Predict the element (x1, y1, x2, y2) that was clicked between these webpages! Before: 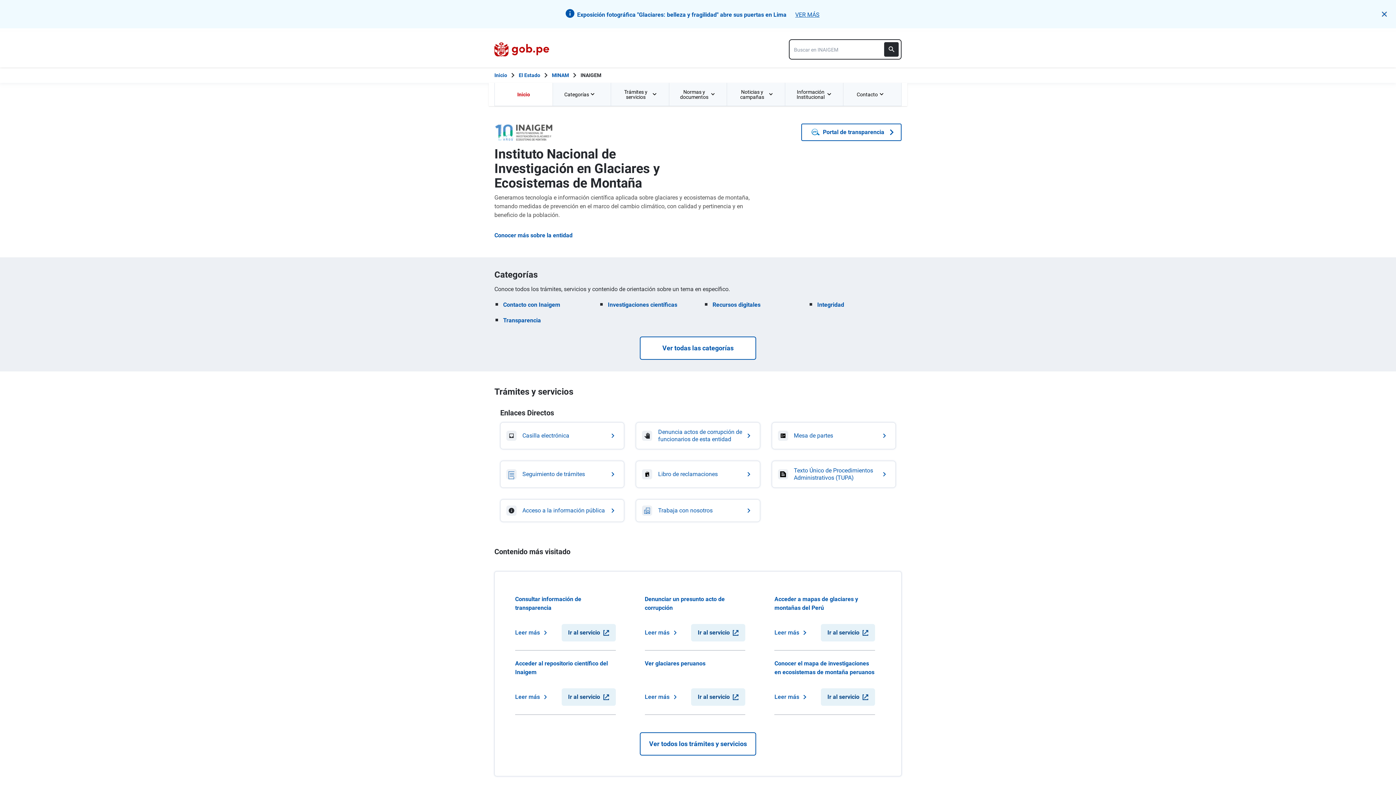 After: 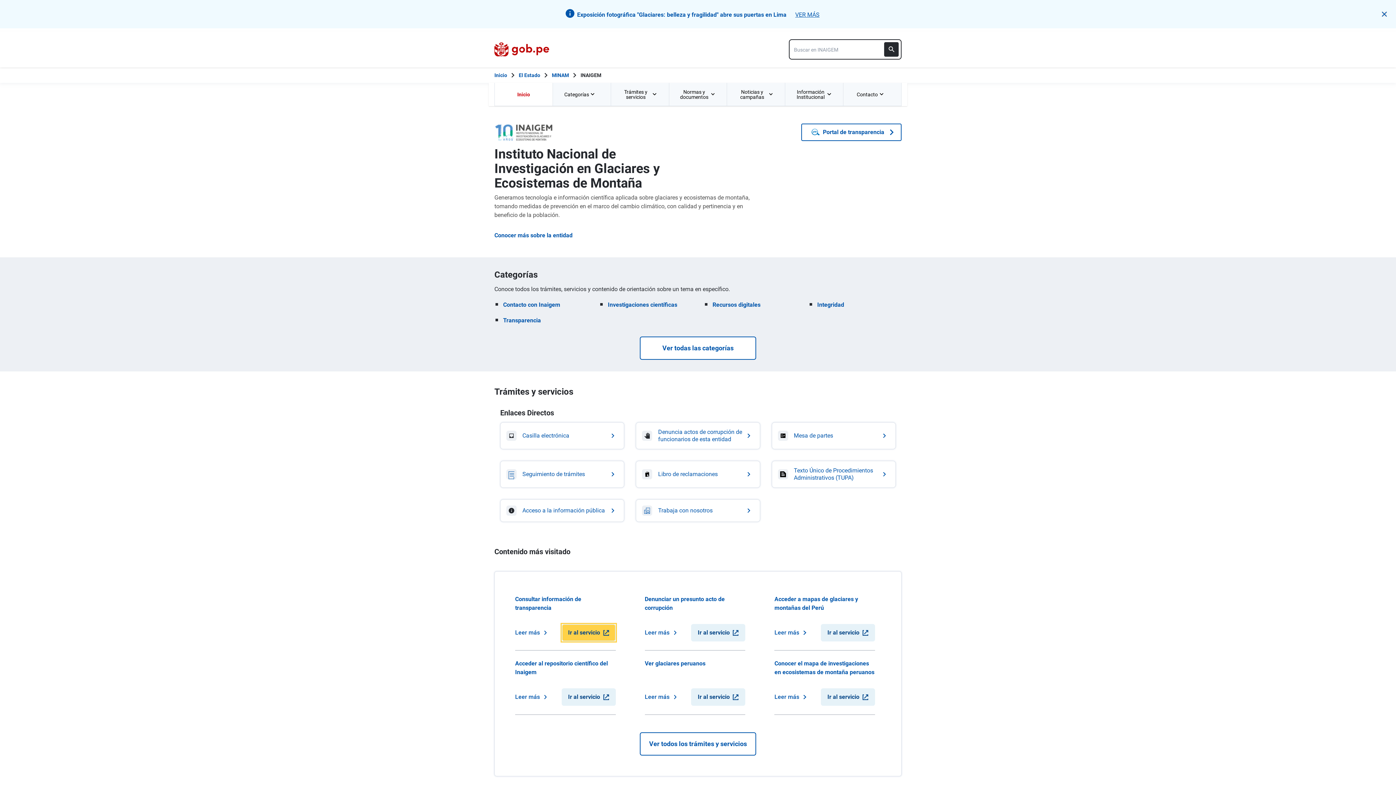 Action: label: Ir al servicio bbox: (561, 624, 615, 641)